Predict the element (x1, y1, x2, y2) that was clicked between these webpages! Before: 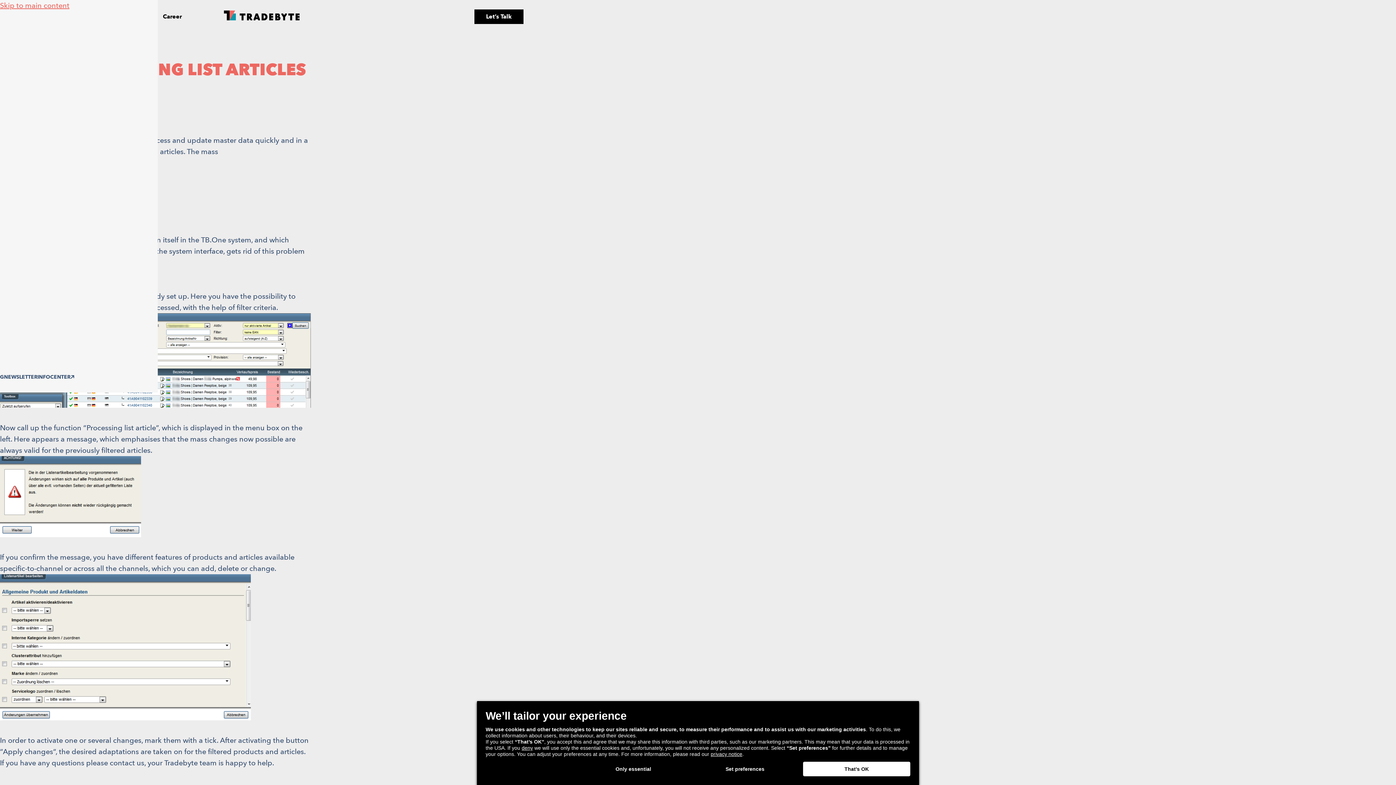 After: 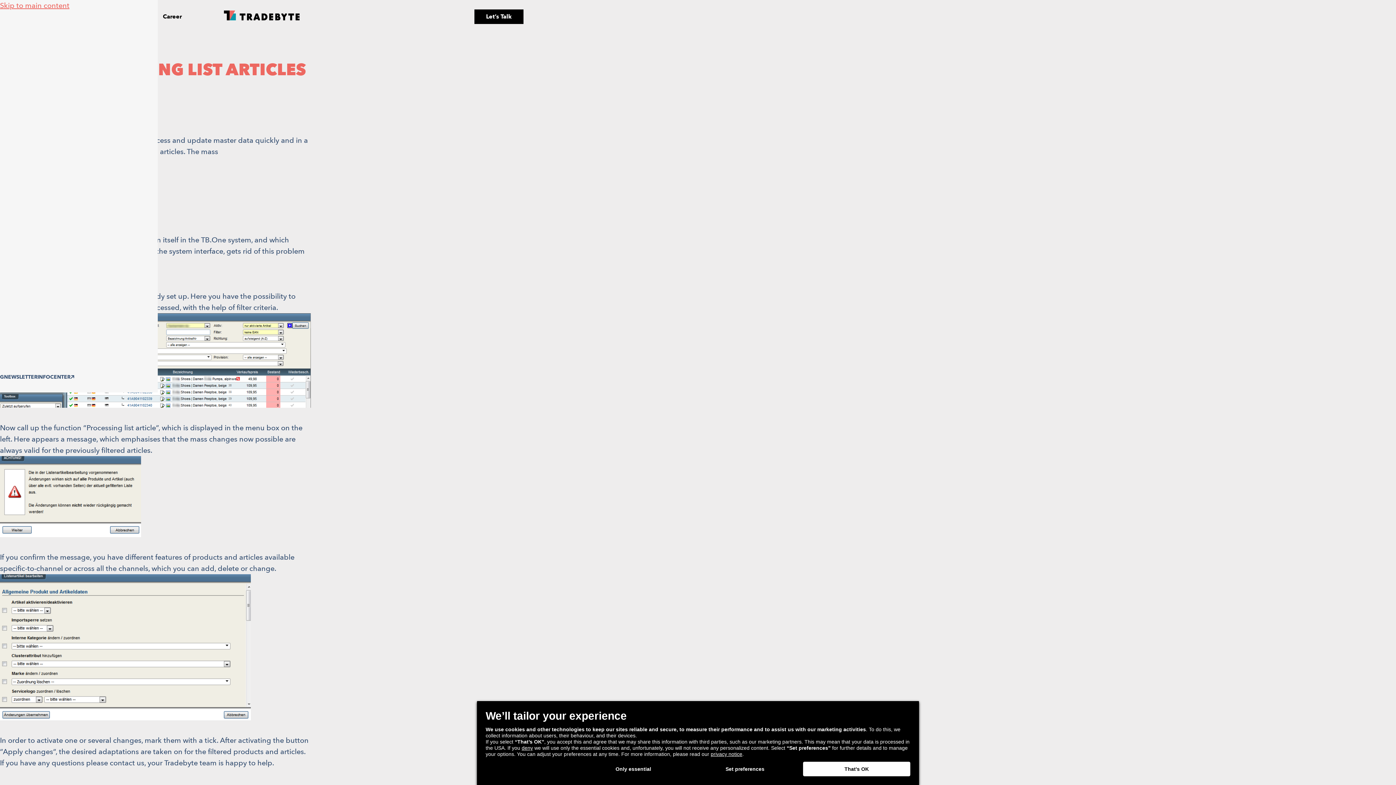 Action: label: Share to linkedin bbox: (58, 98, 76, 116)